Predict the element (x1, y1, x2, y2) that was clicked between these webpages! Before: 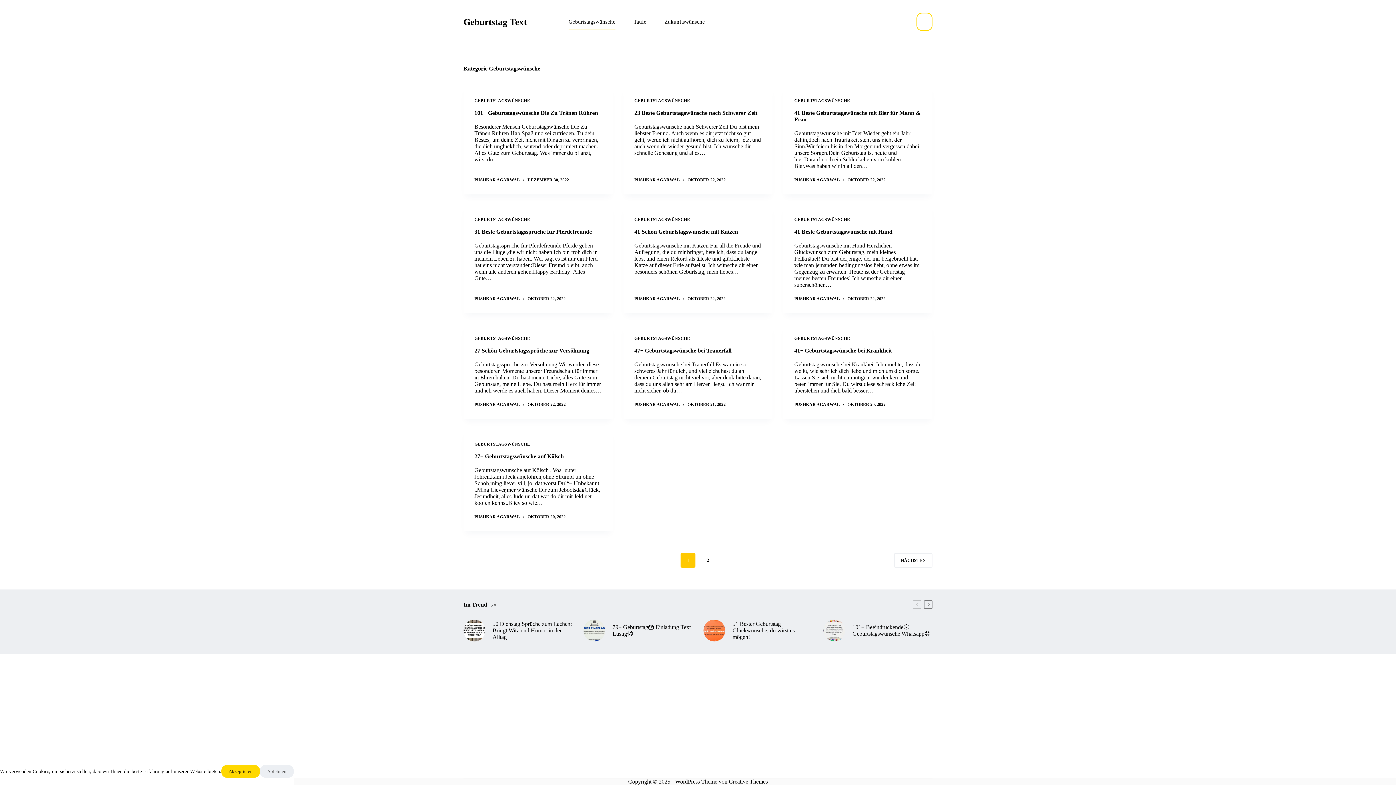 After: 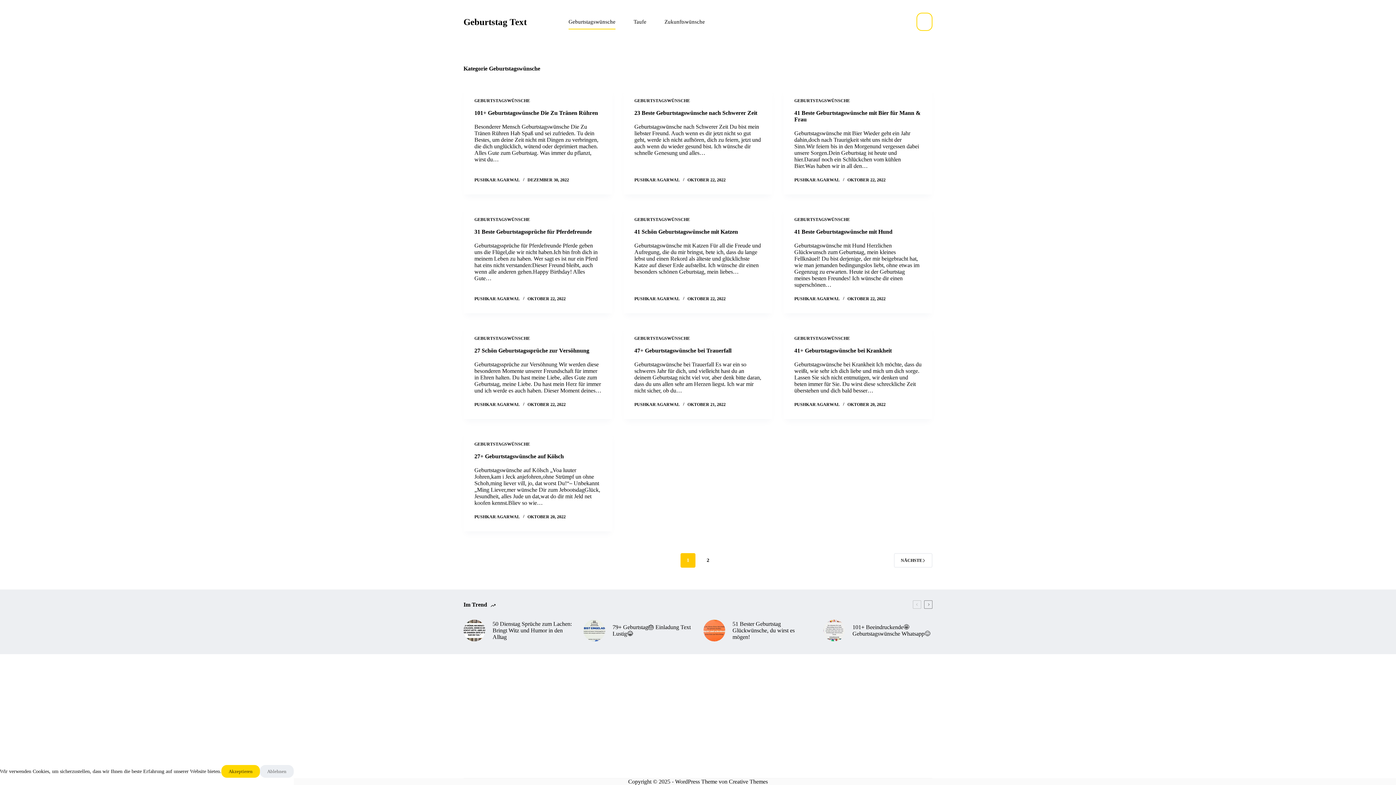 Action: label: GEBURTSTAGSWÜNSCHE bbox: (474, 217, 530, 222)